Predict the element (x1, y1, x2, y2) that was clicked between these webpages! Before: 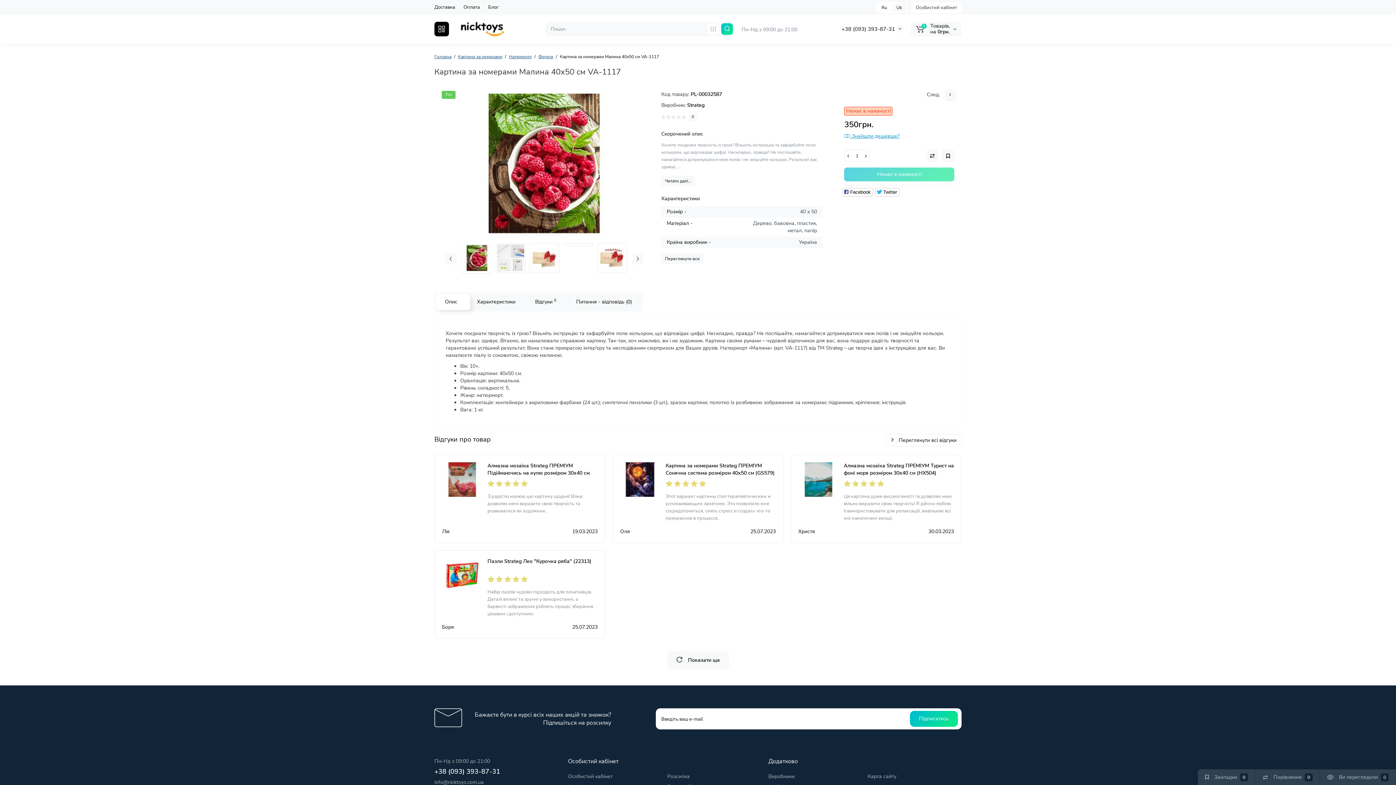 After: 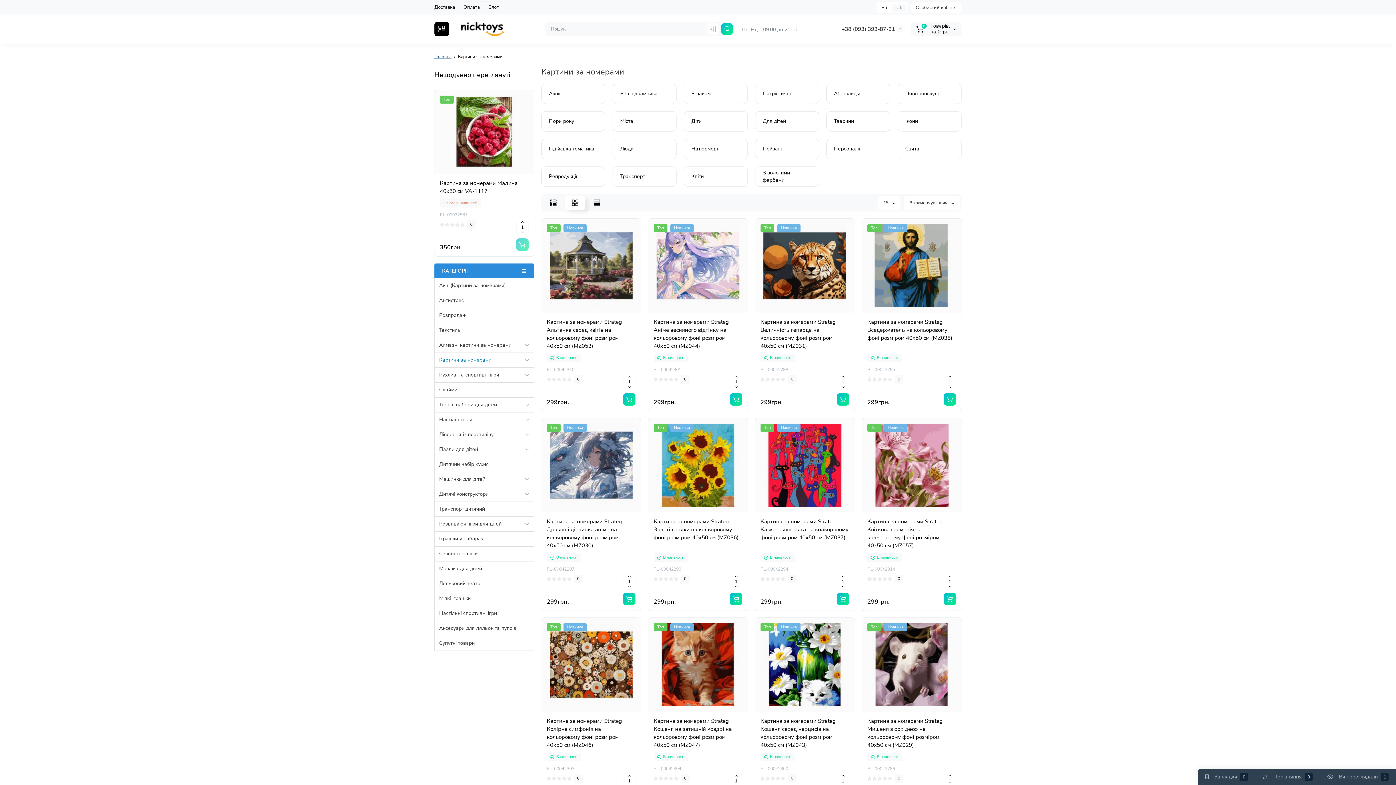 Action: bbox: (458, 53, 502, 59) label: Картини за номерами